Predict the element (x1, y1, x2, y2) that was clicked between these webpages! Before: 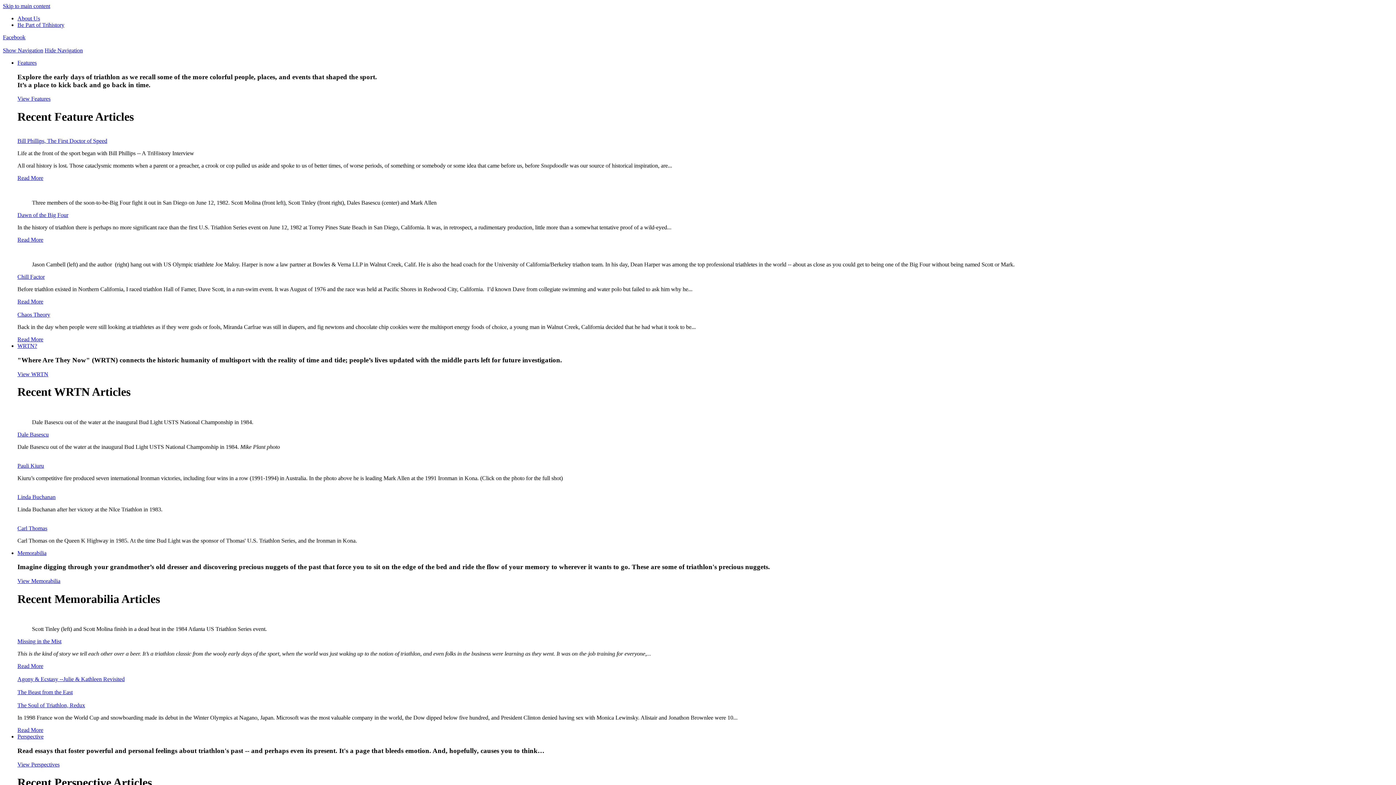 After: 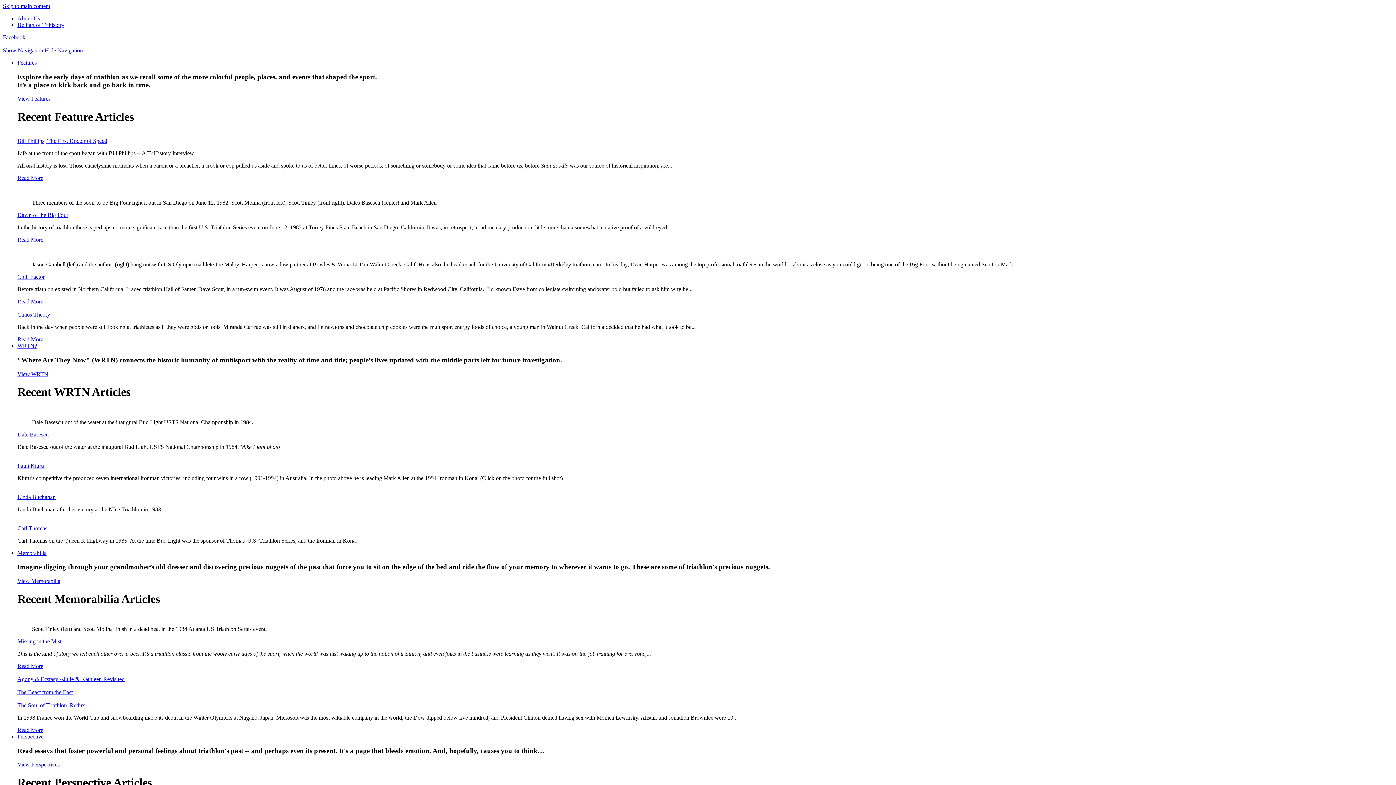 Action: label: Pauli Kiuru bbox: (17, 462, 44, 468)